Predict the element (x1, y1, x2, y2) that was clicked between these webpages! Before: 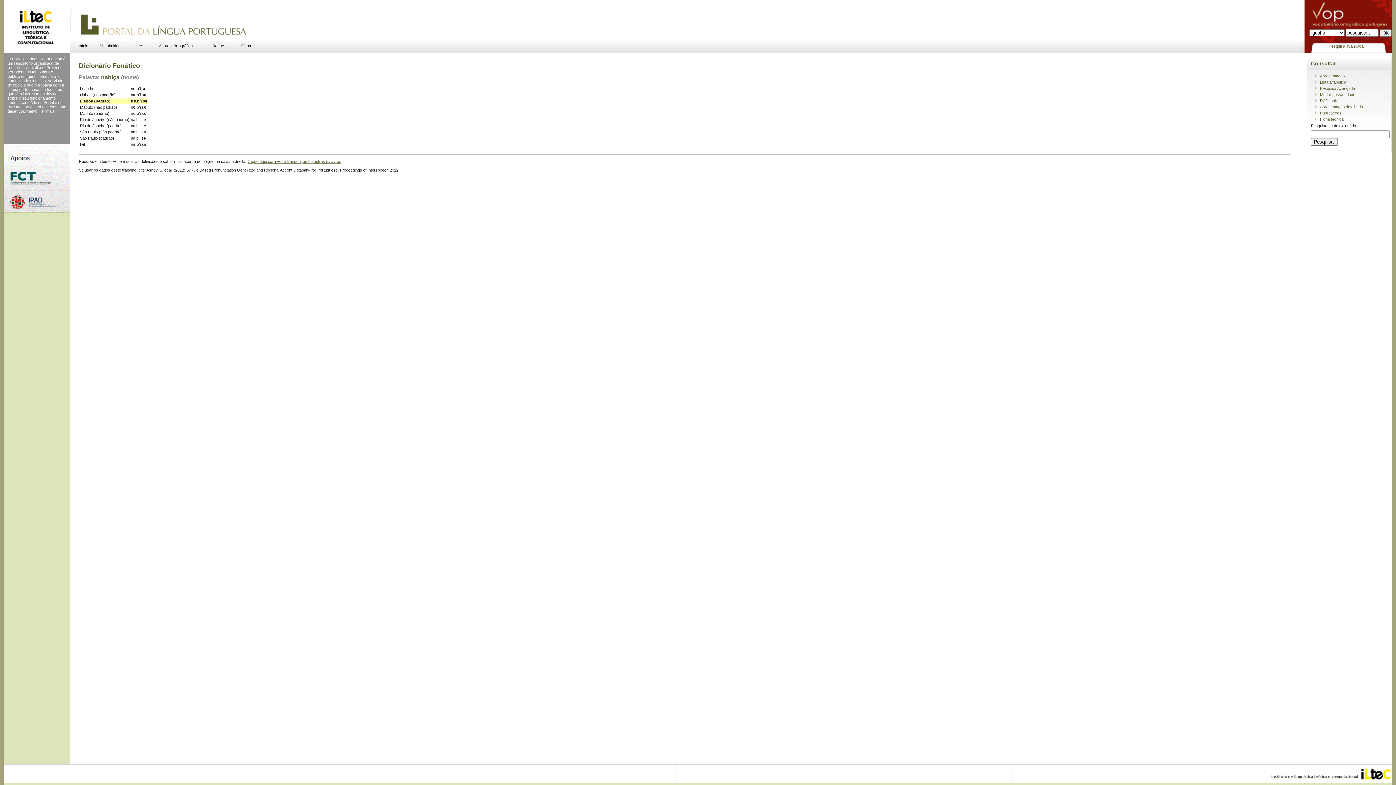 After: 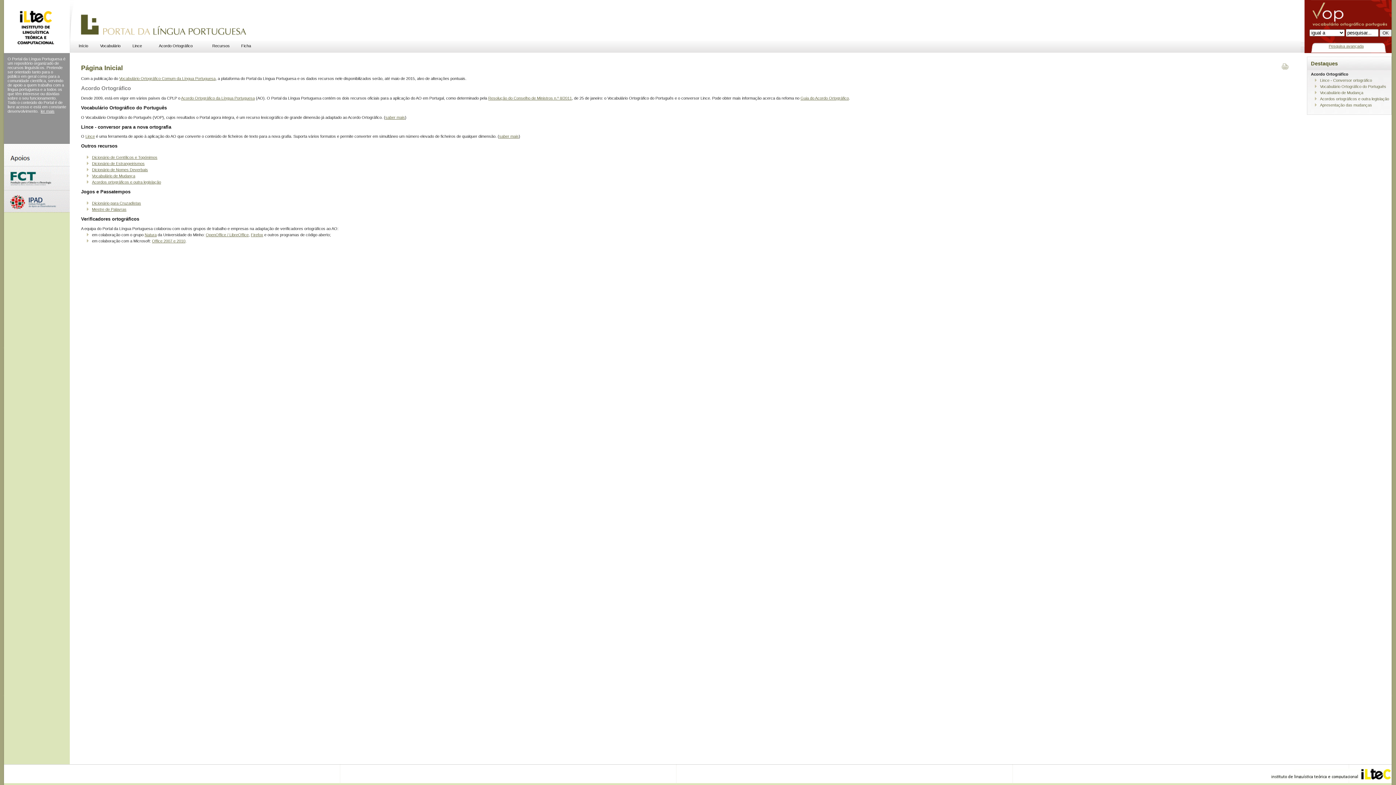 Action: label: Início bbox: (75, 43, 91, 48)